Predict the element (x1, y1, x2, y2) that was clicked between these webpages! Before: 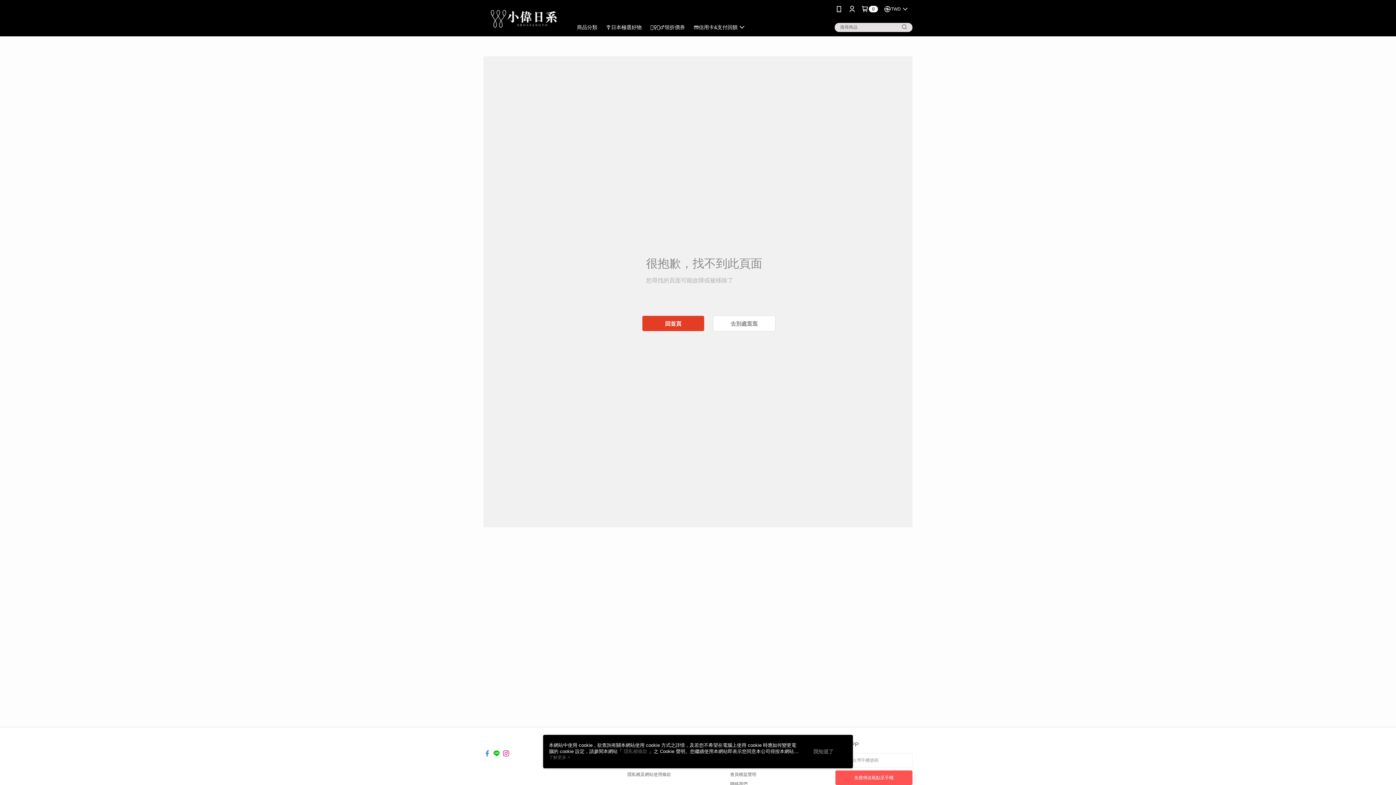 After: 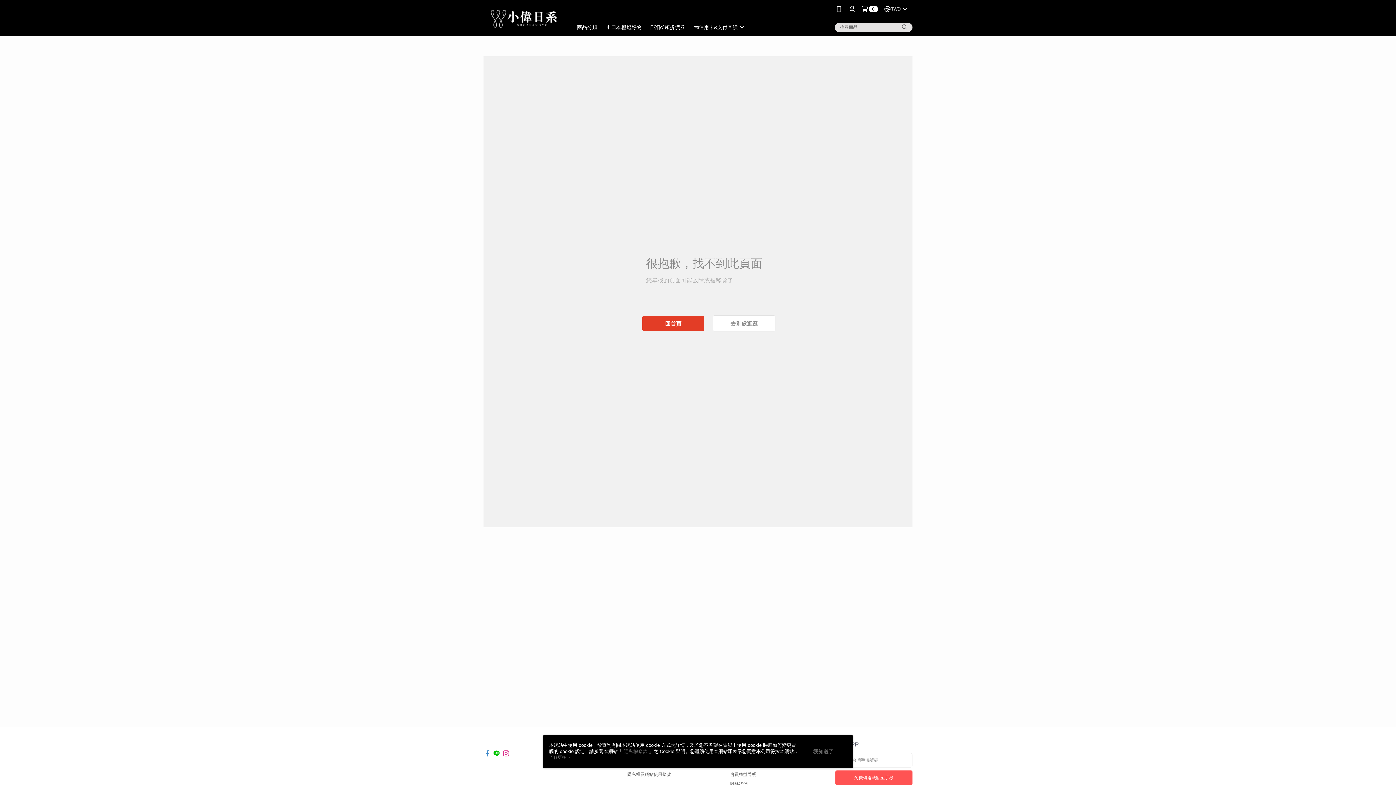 Action: bbox: (900, 22, 909, 31)